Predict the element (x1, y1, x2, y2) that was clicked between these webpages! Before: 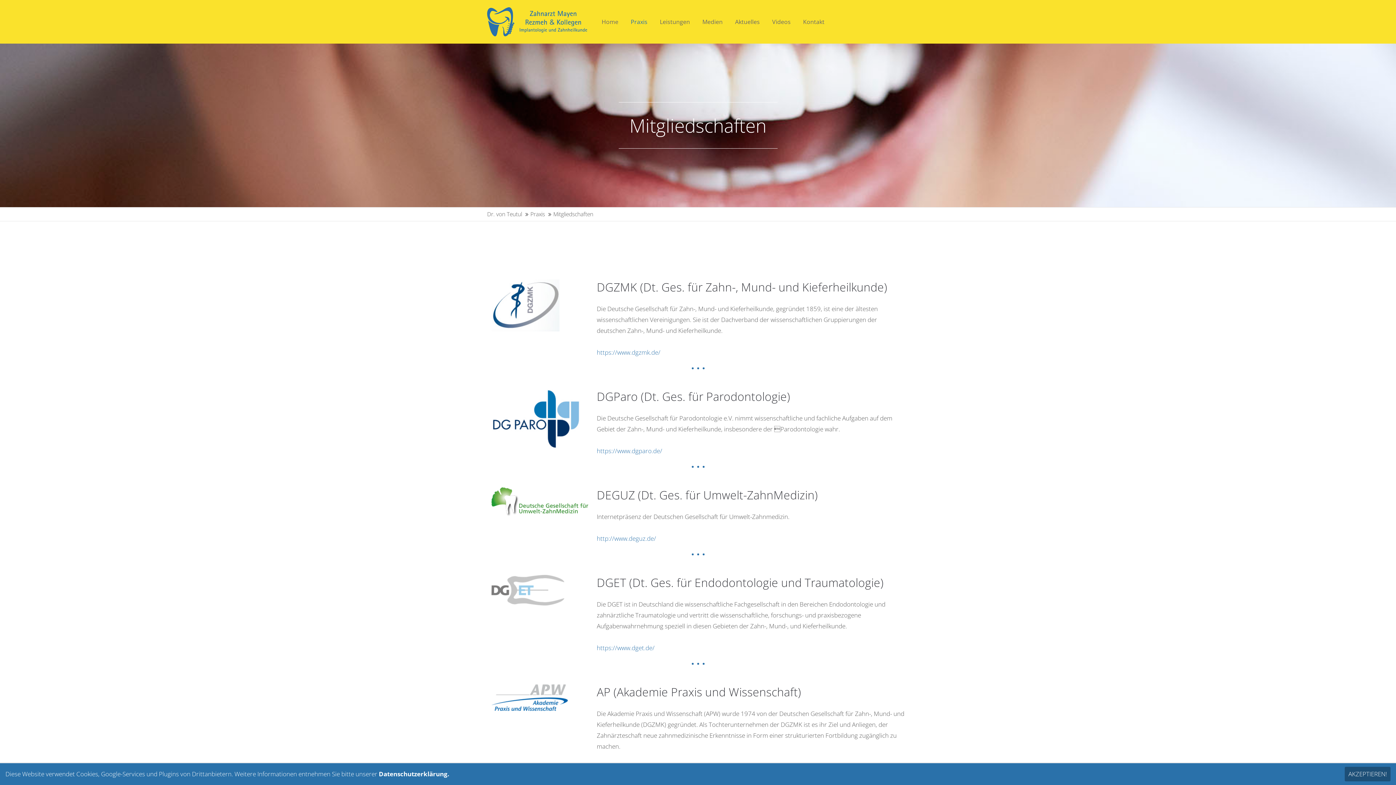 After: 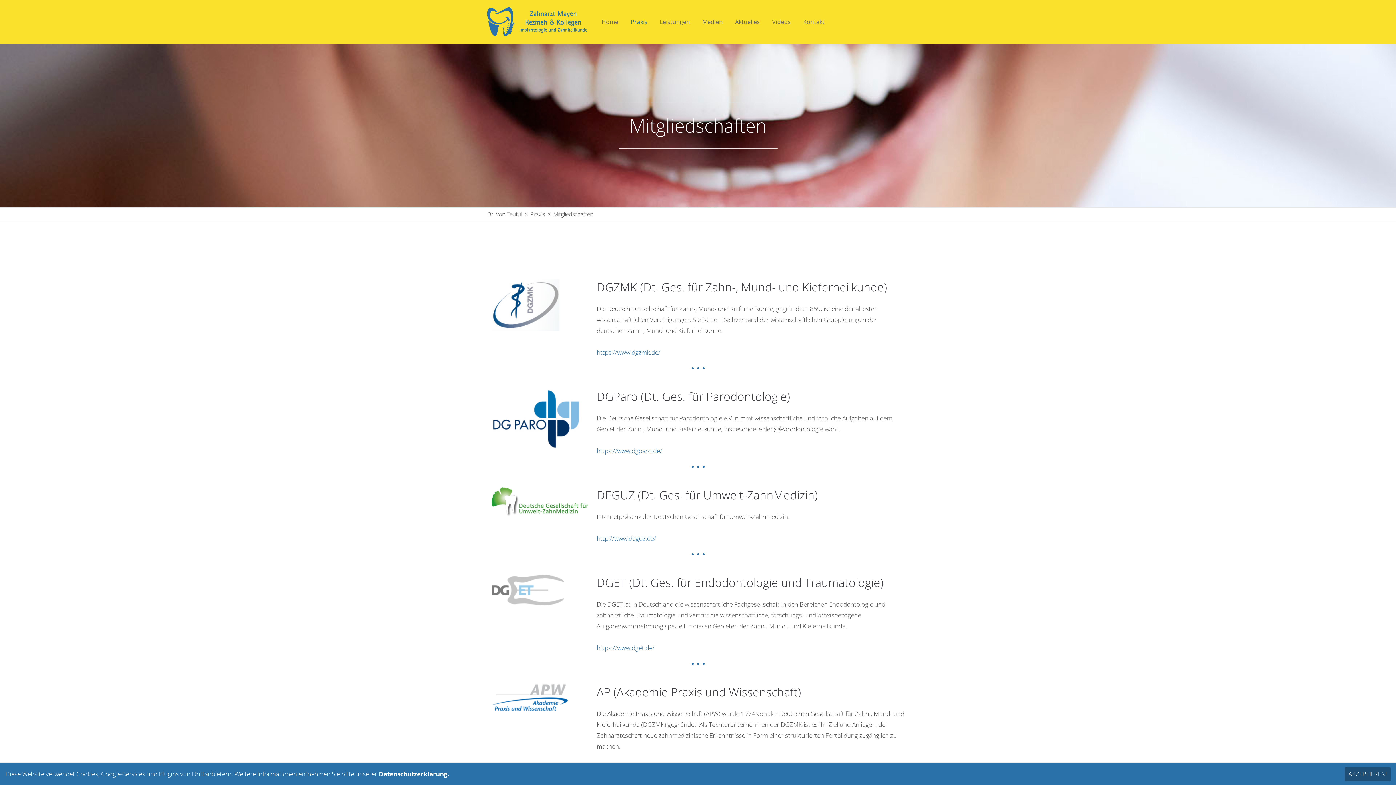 Action: label: https://www.dgparo.de/ bbox: (596, 446, 662, 455)